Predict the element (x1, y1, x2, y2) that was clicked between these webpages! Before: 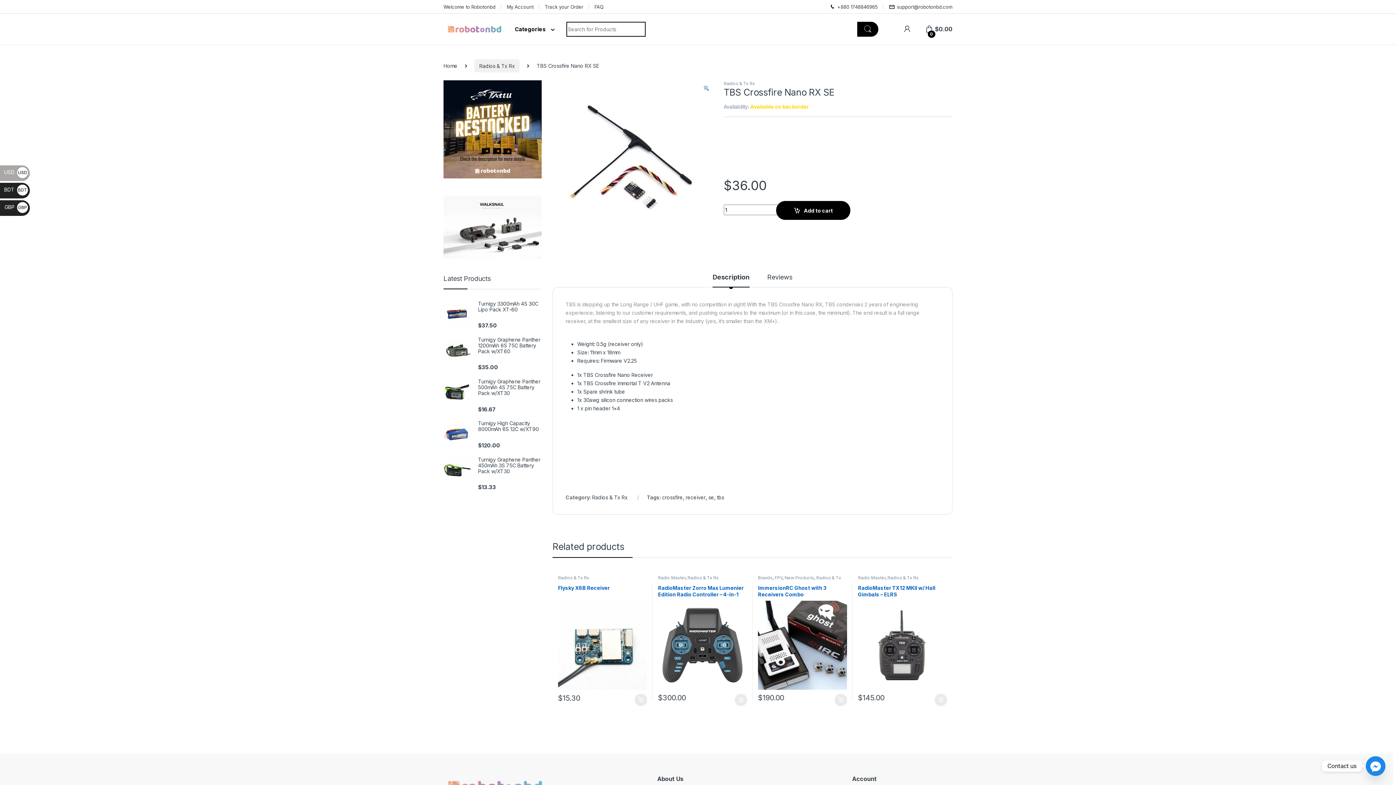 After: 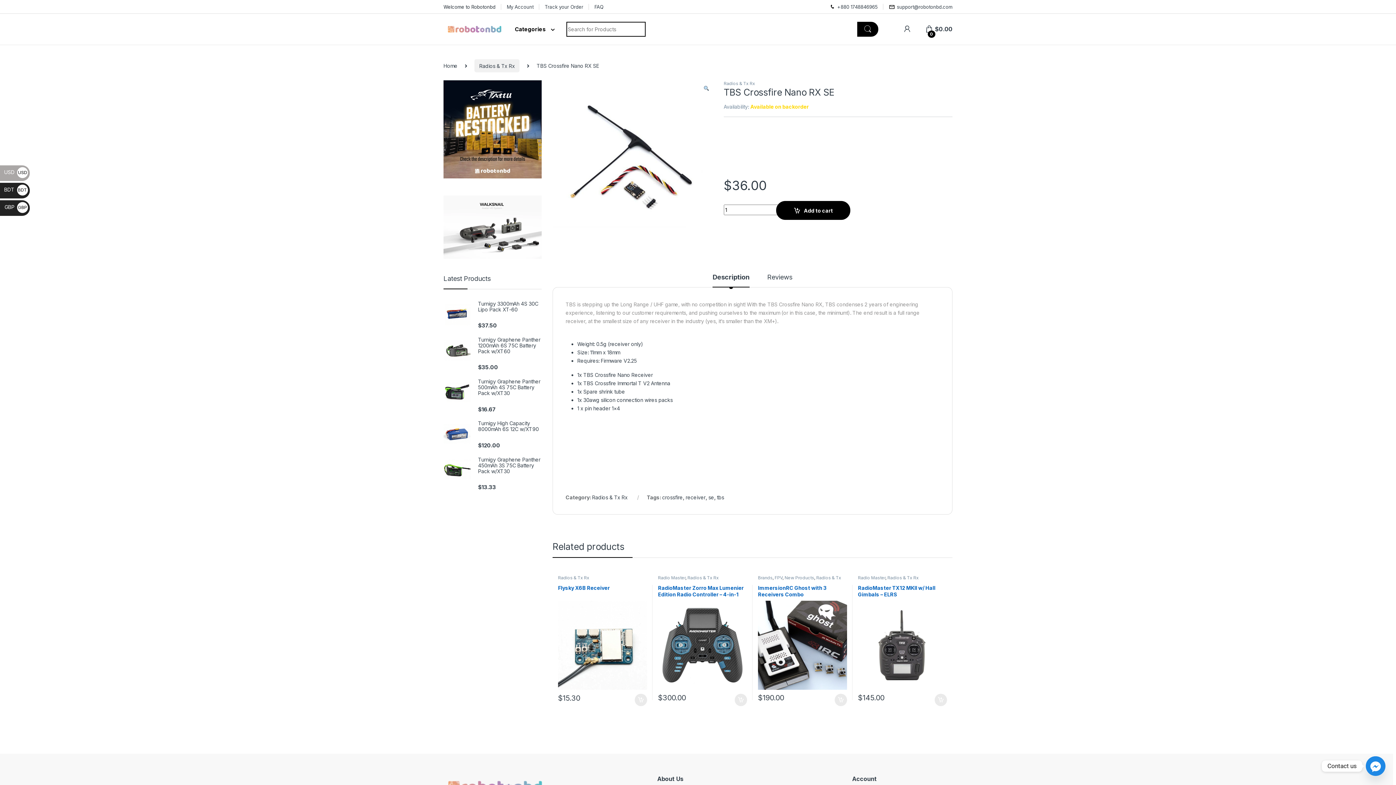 Action: label: Welcome to Robotonbd bbox: (443, 0, 495, 13)